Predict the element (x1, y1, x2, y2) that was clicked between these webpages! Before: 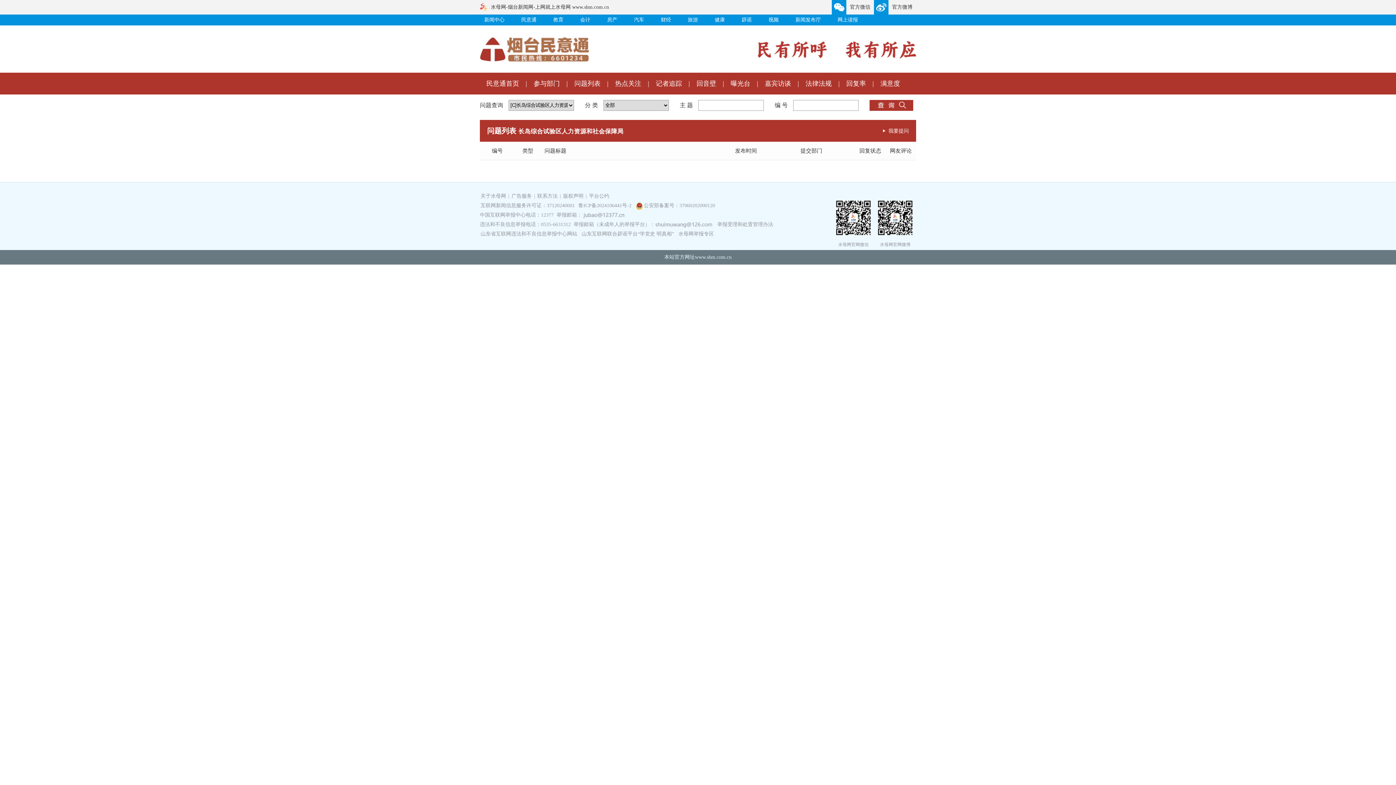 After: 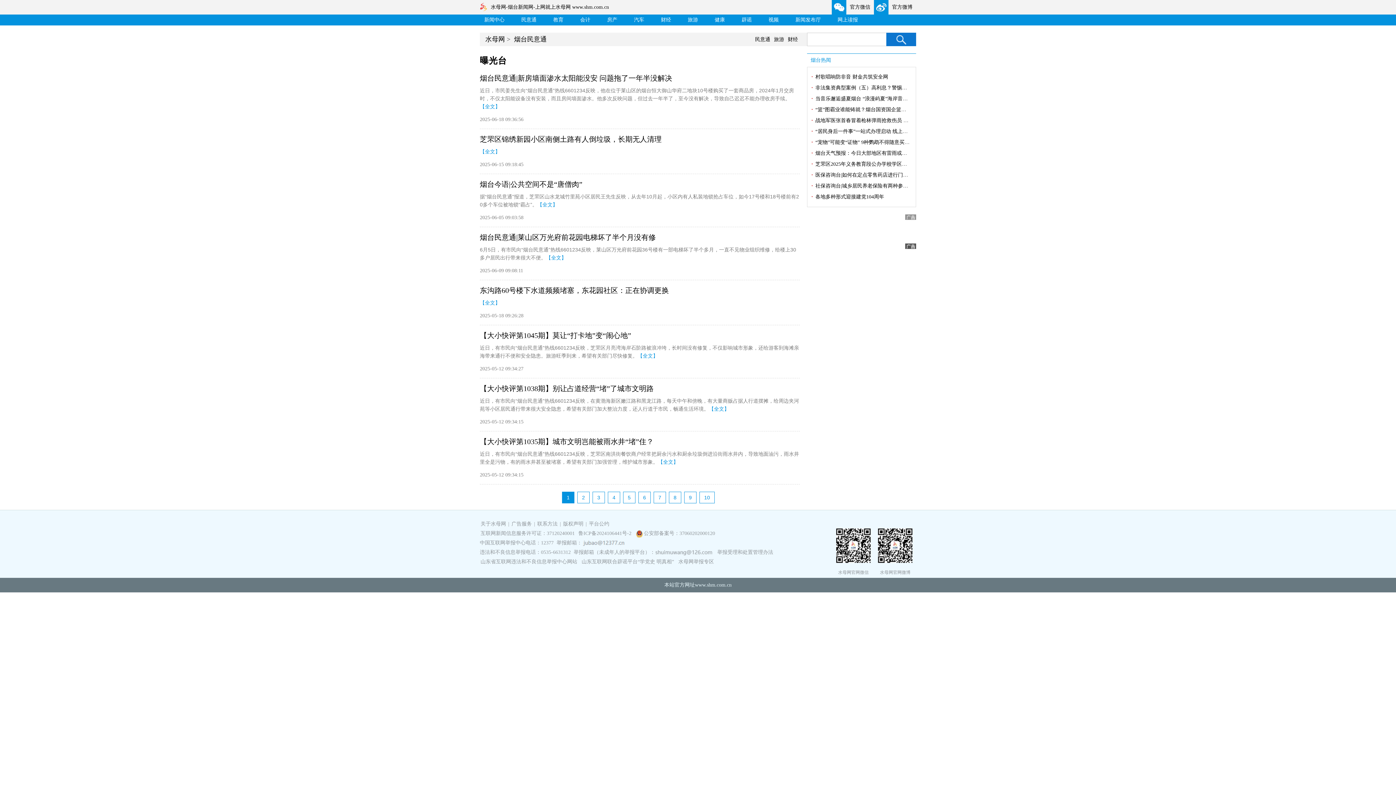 Action: label: 曝光台 bbox: (724, 80, 757, 87)